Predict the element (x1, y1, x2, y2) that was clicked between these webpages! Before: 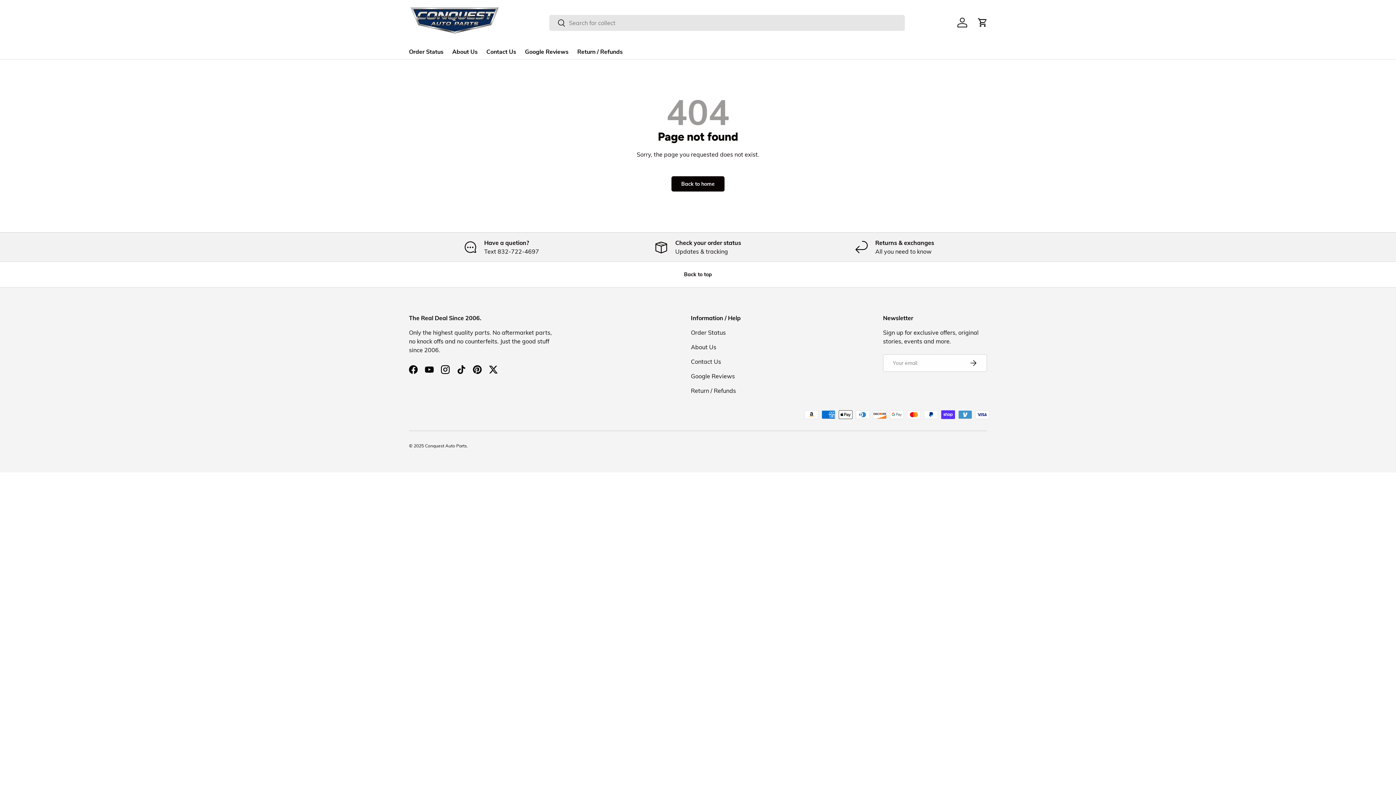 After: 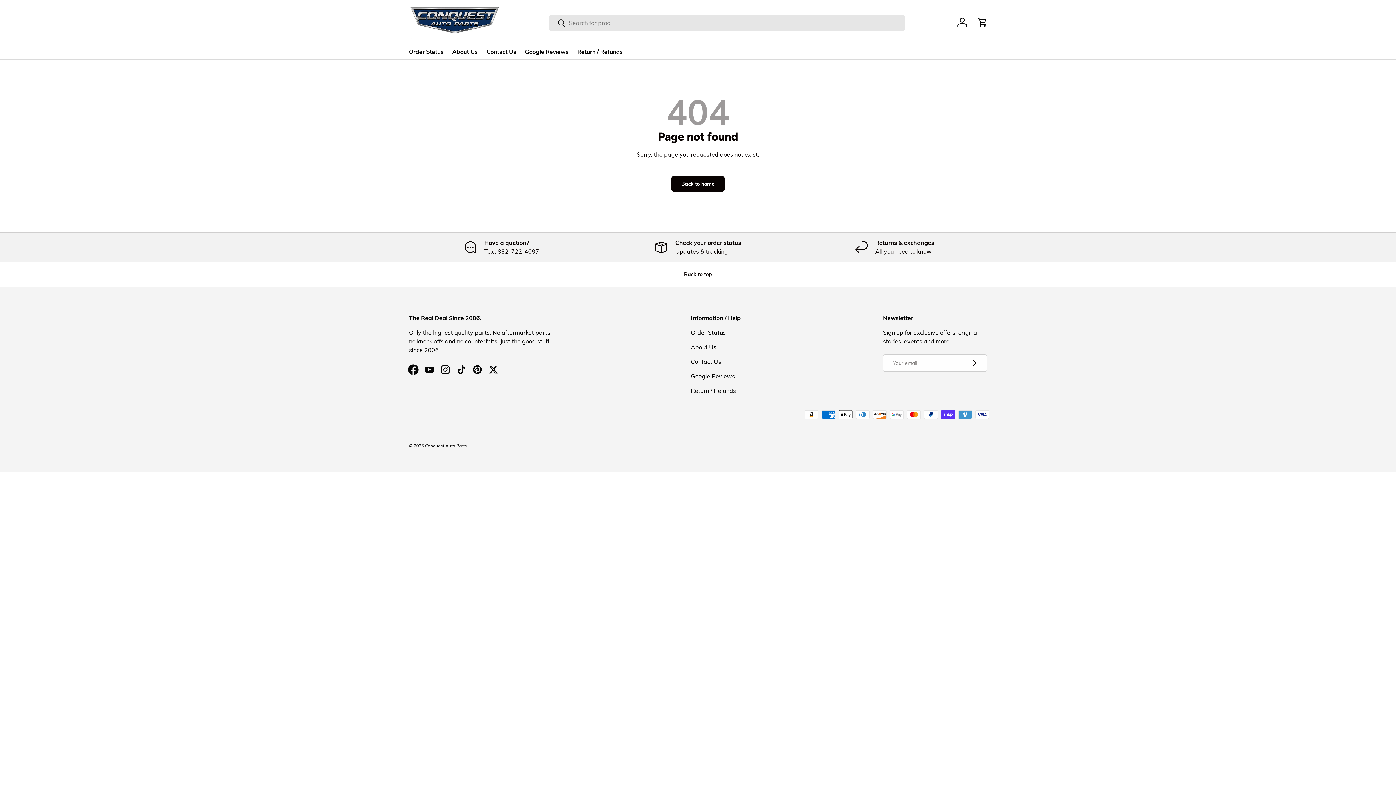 Action: label: Facebook bbox: (405, 361, 421, 377)